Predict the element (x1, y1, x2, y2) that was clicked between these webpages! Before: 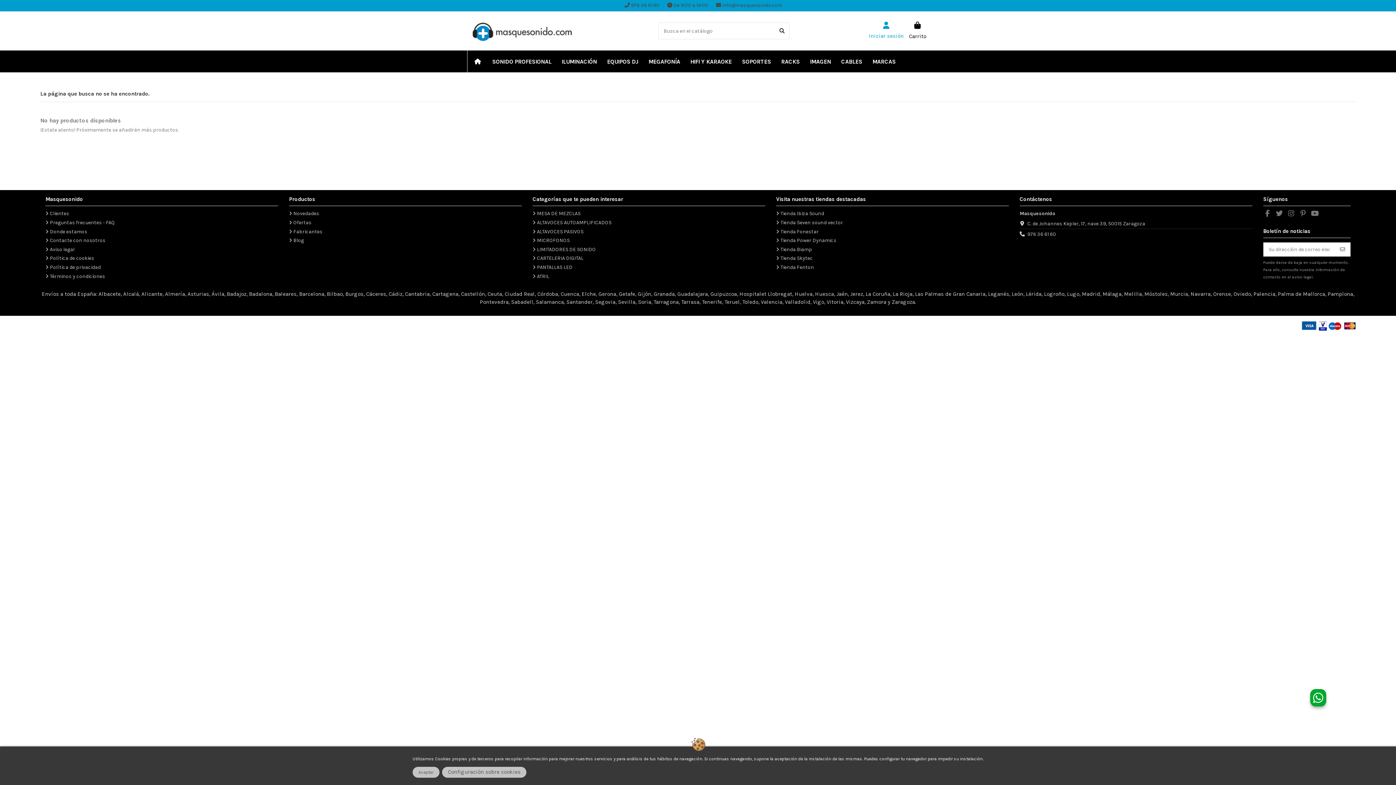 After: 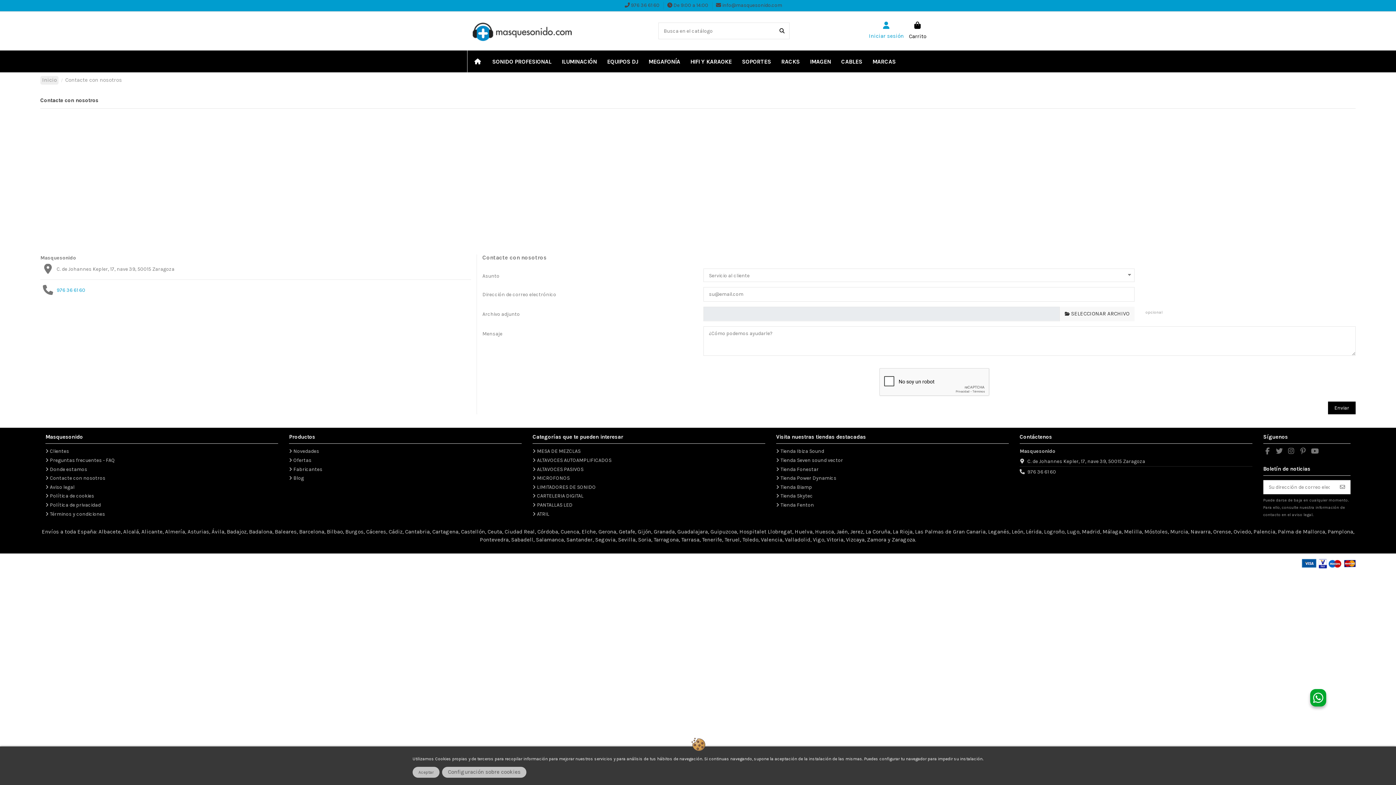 Action: label: Contacte con nosotros bbox: (45, 237, 105, 244)